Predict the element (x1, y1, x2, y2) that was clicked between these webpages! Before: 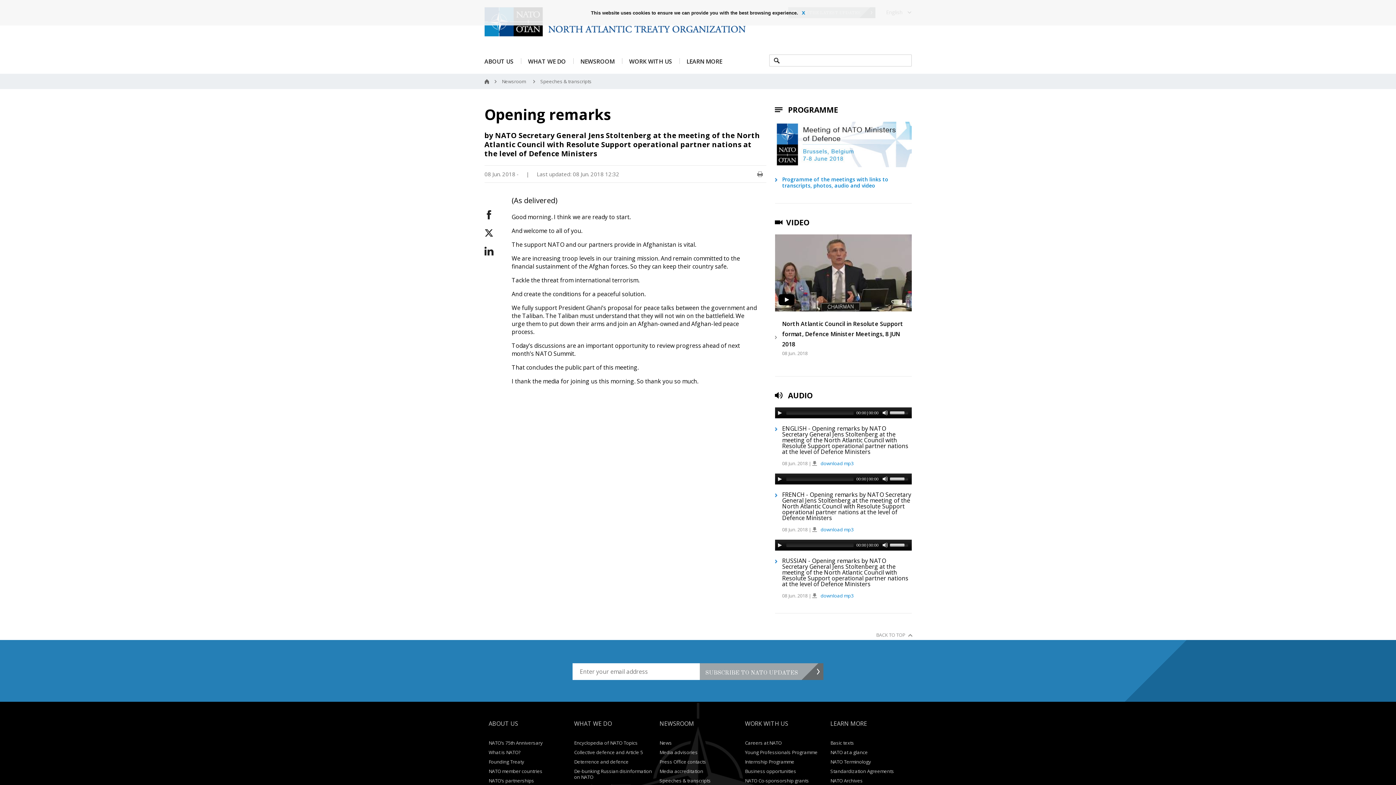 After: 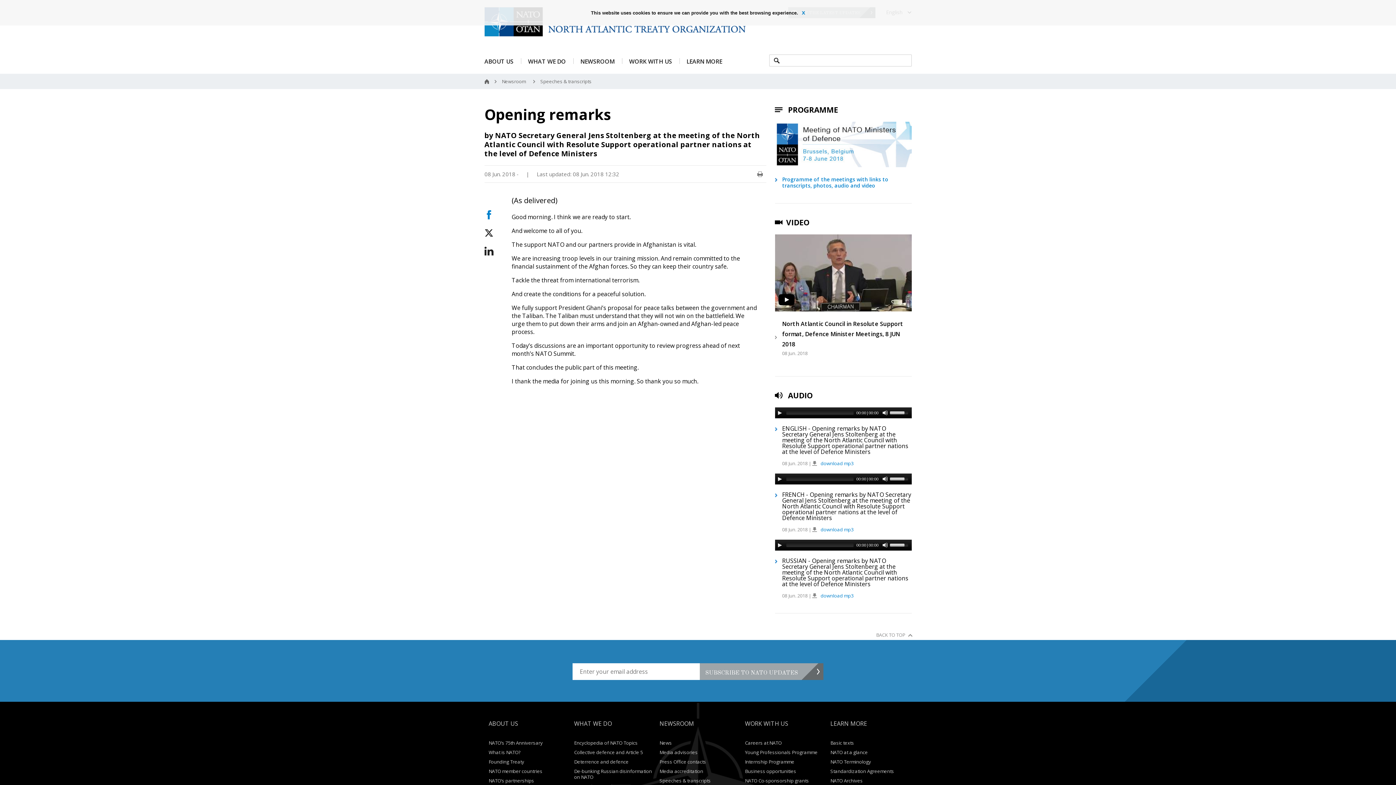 Action: bbox: (484, 210, 511, 219)